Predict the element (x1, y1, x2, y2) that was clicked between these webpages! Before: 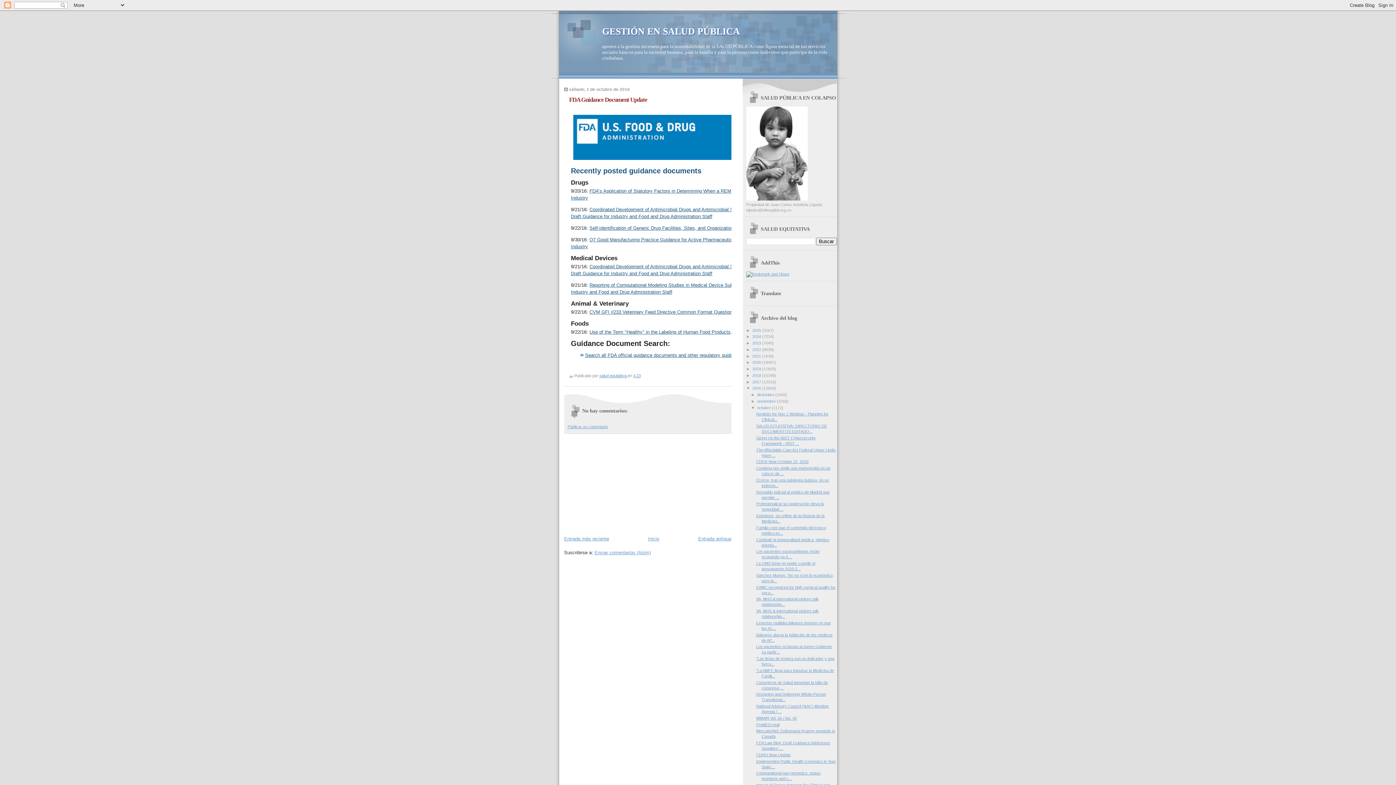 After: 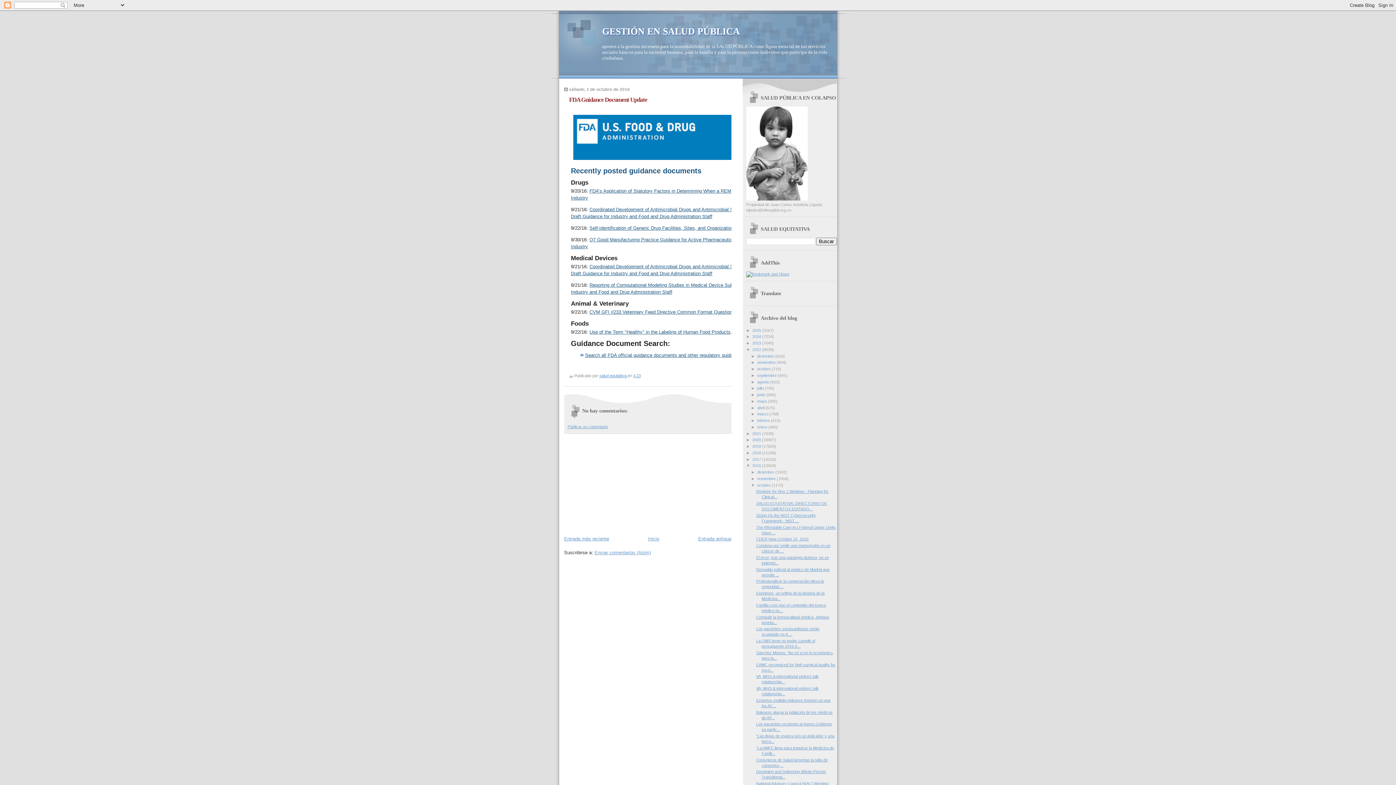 Action: label: ►   bbox: (746, 347, 752, 351)